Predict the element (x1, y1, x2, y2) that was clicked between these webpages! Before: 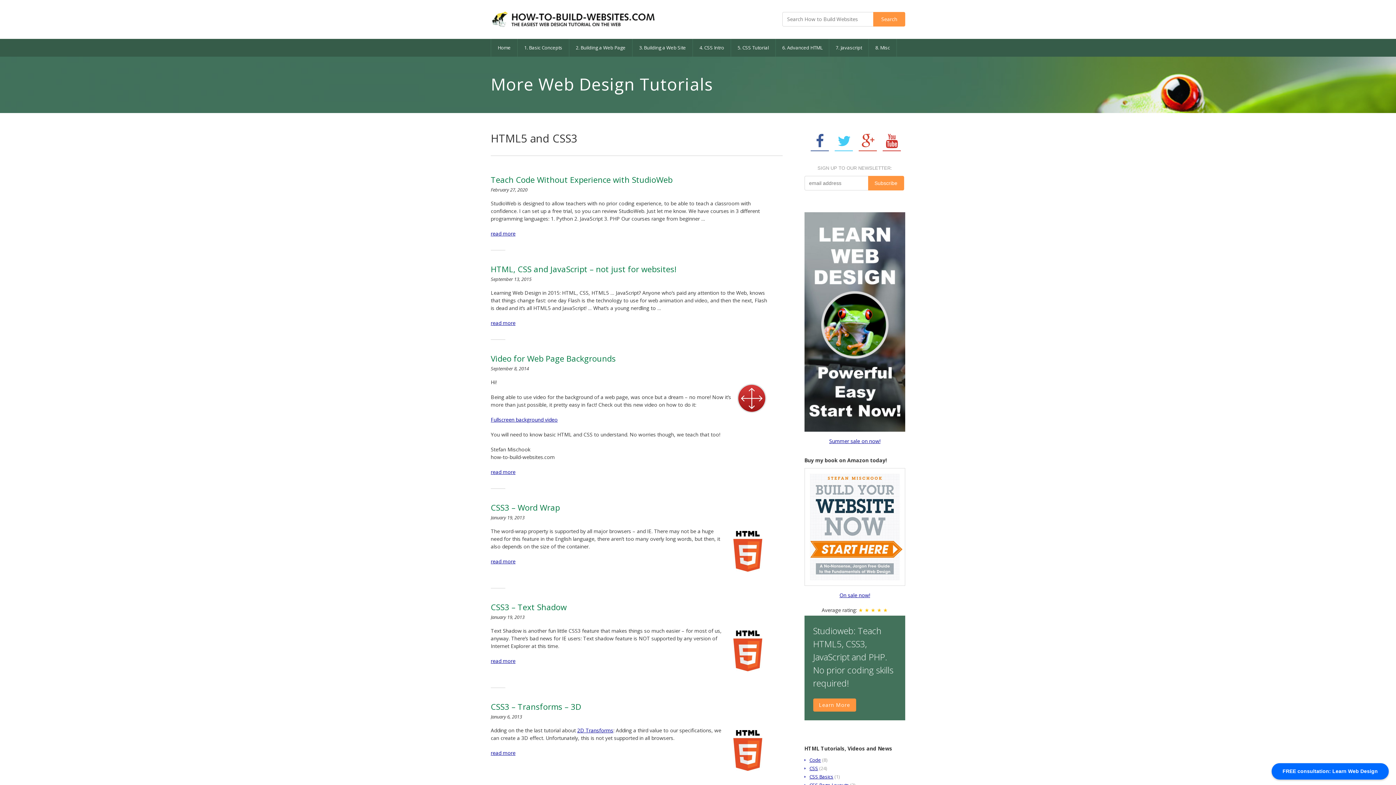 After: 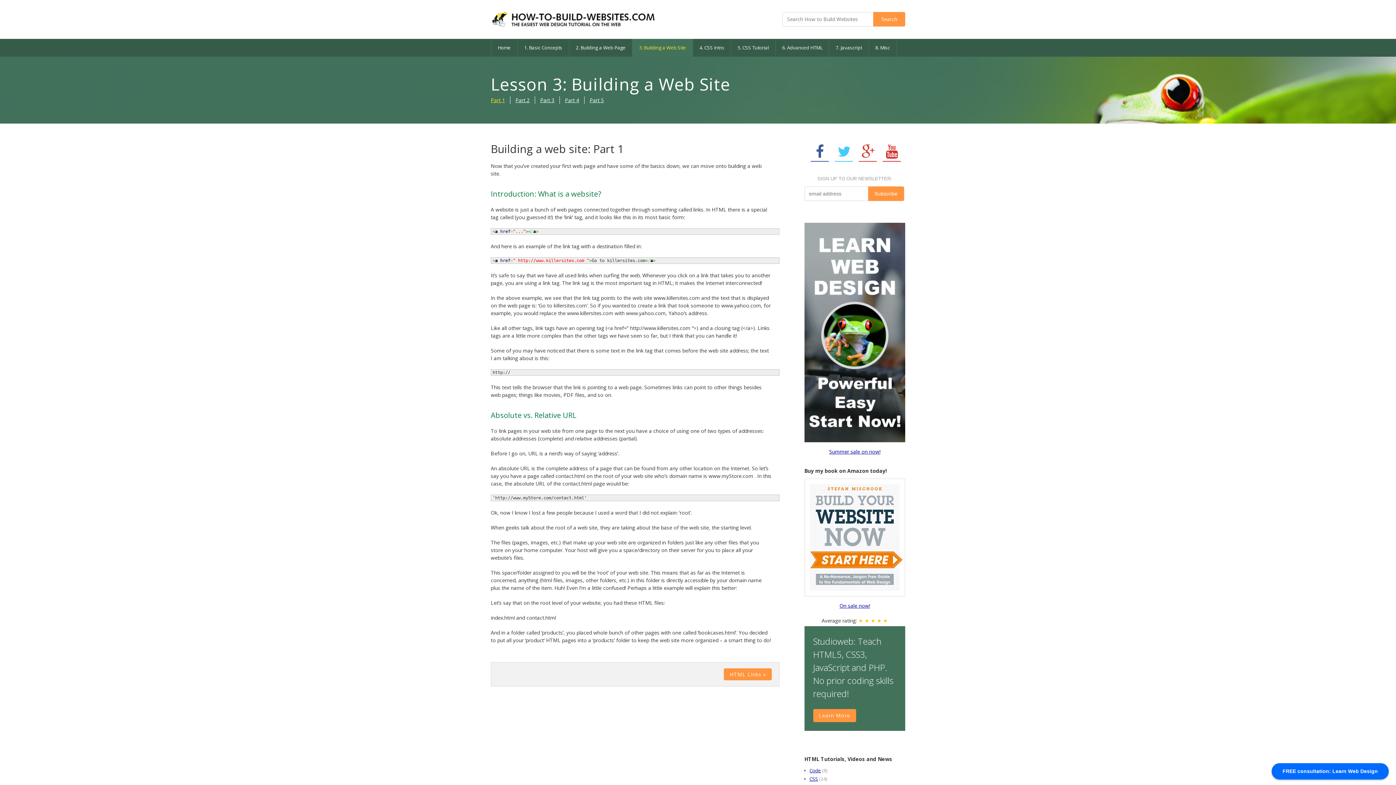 Action: label: 3. Building a Web Site bbox: (632, 38, 692, 56)